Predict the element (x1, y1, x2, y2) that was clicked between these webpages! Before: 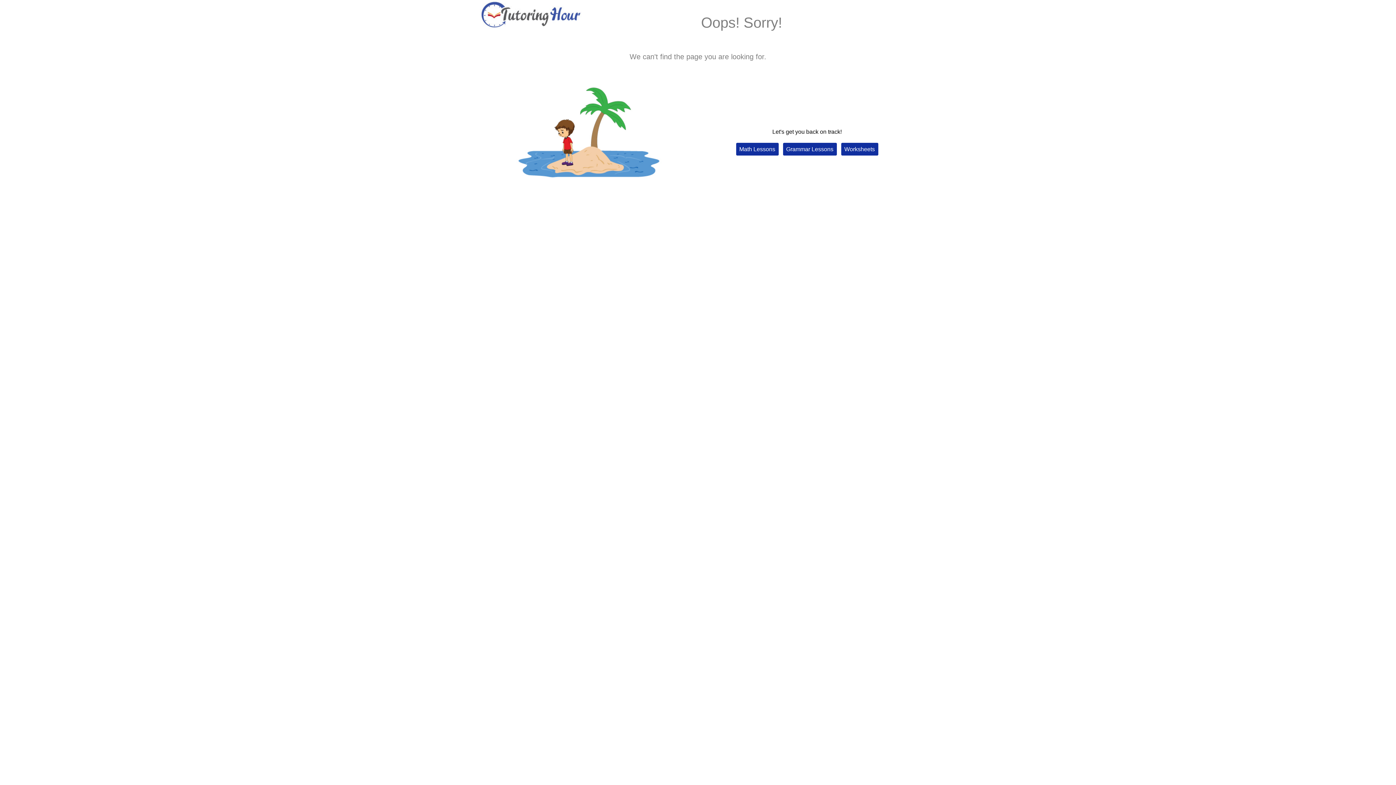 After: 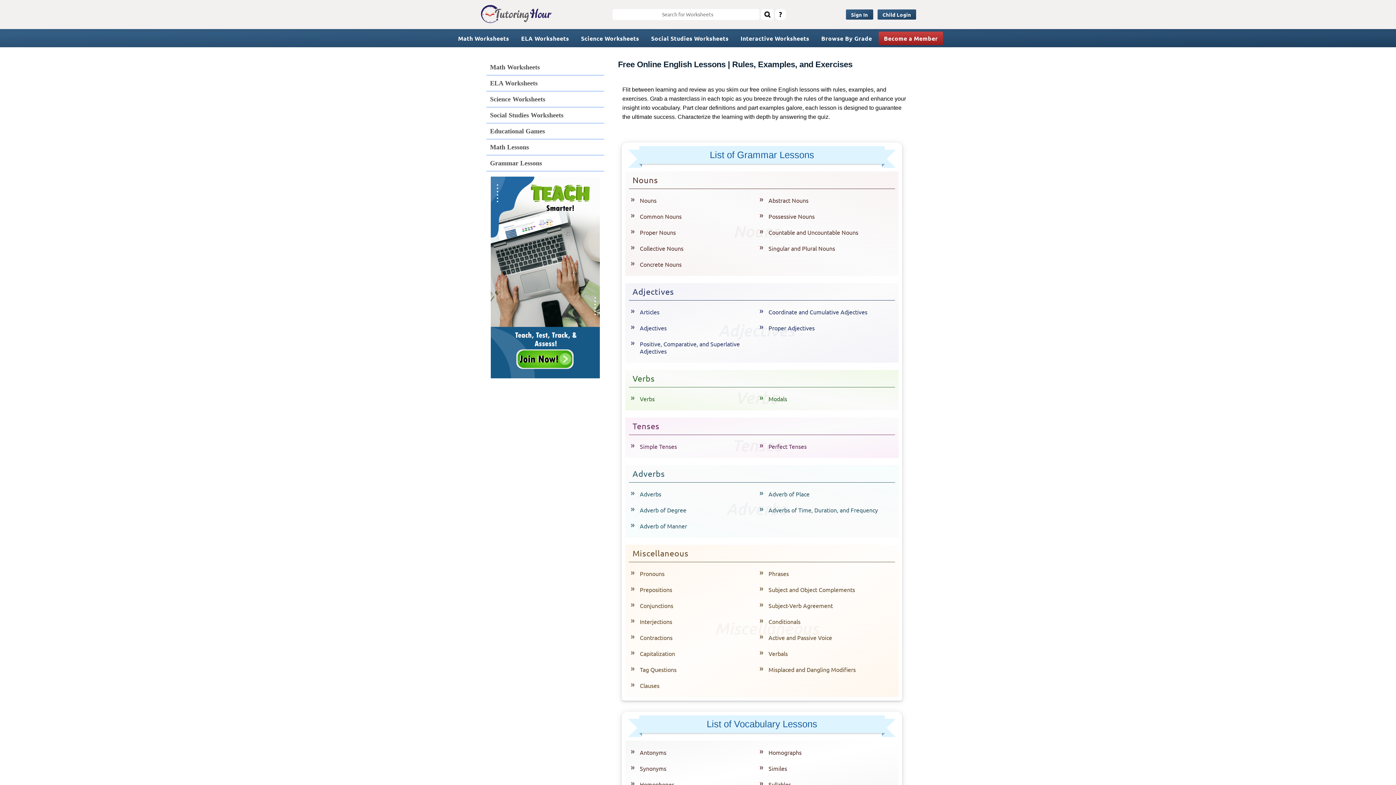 Action: label: Grammar Lessons bbox: (783, 142, 836, 155)